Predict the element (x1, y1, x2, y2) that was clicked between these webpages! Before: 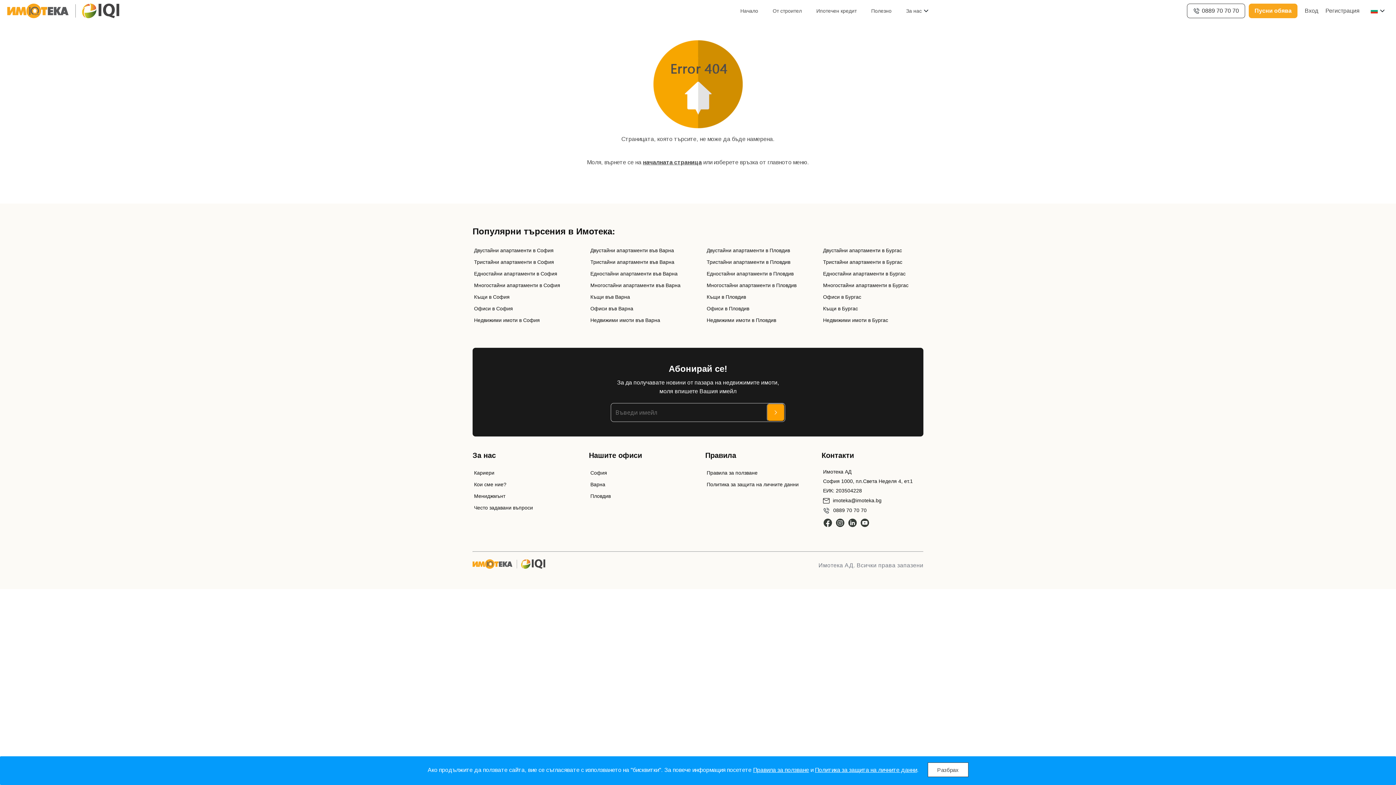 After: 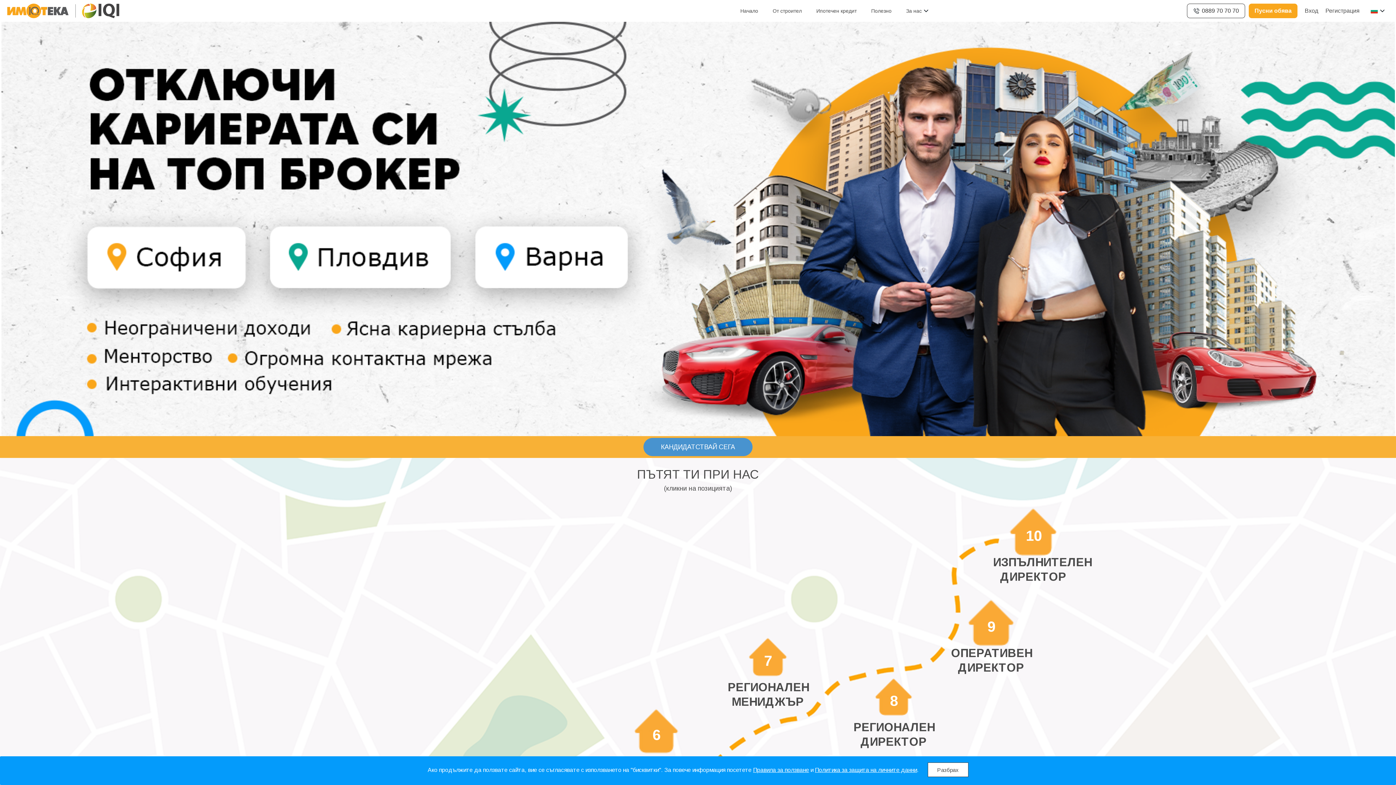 Action: bbox: (474, 470, 494, 476) label: Кариери